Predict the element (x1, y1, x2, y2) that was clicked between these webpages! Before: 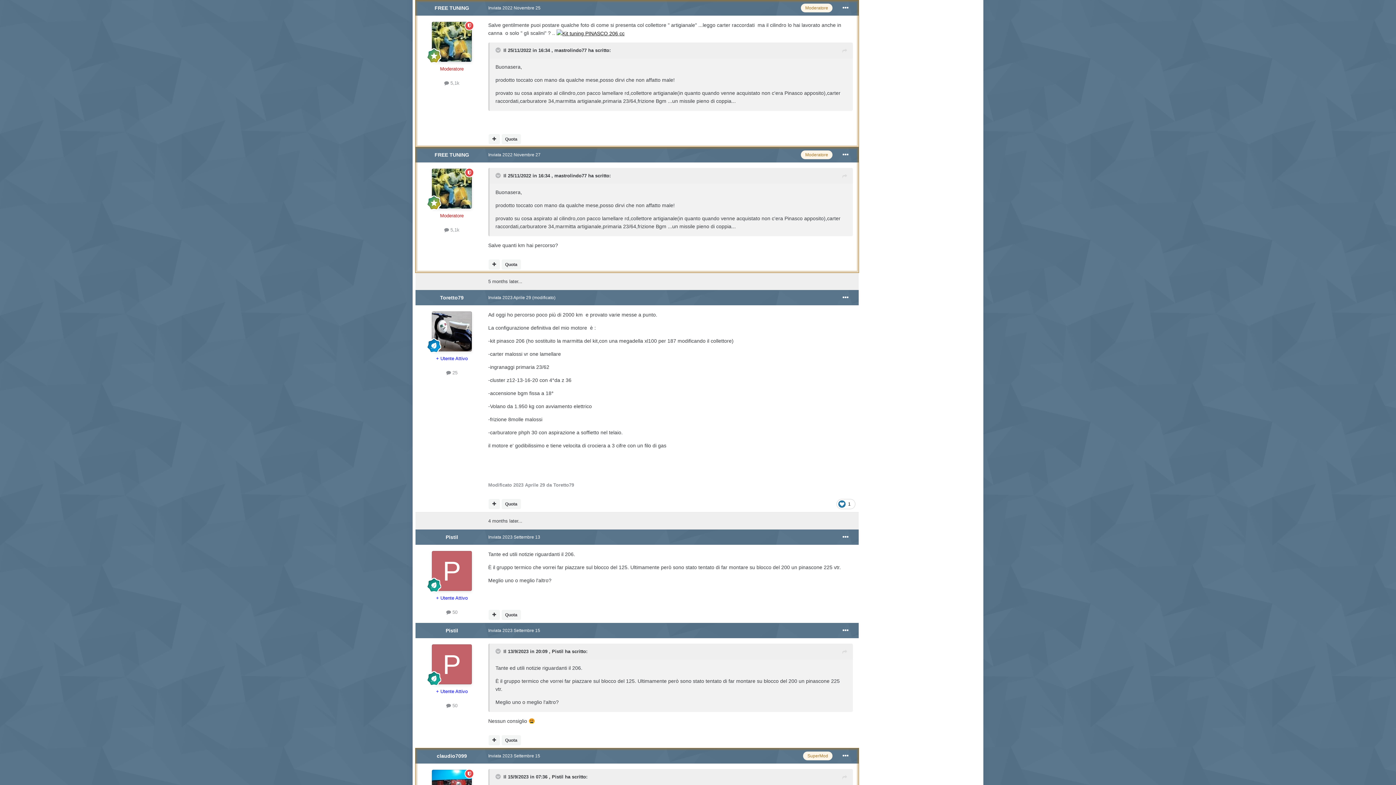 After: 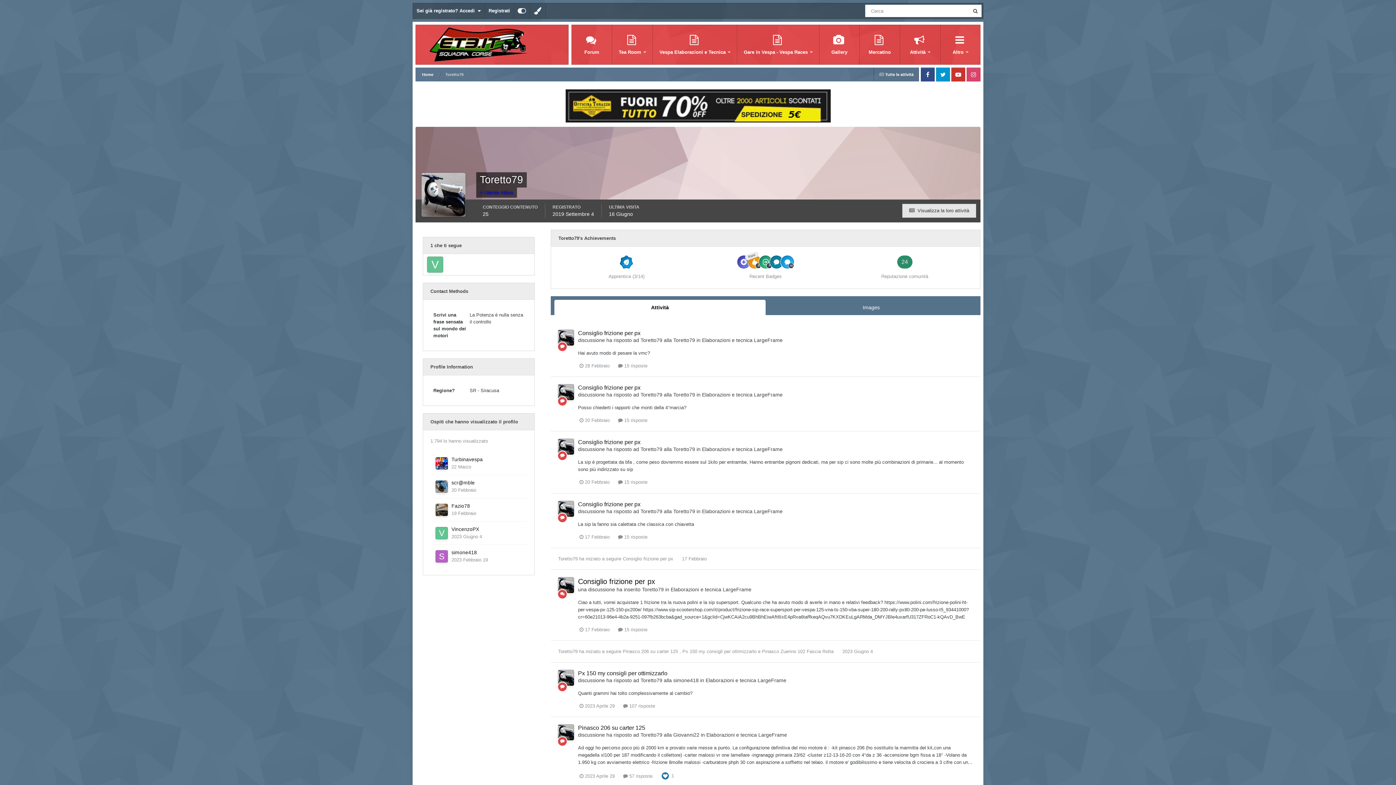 Action: bbox: (432, 311, 472, 351)